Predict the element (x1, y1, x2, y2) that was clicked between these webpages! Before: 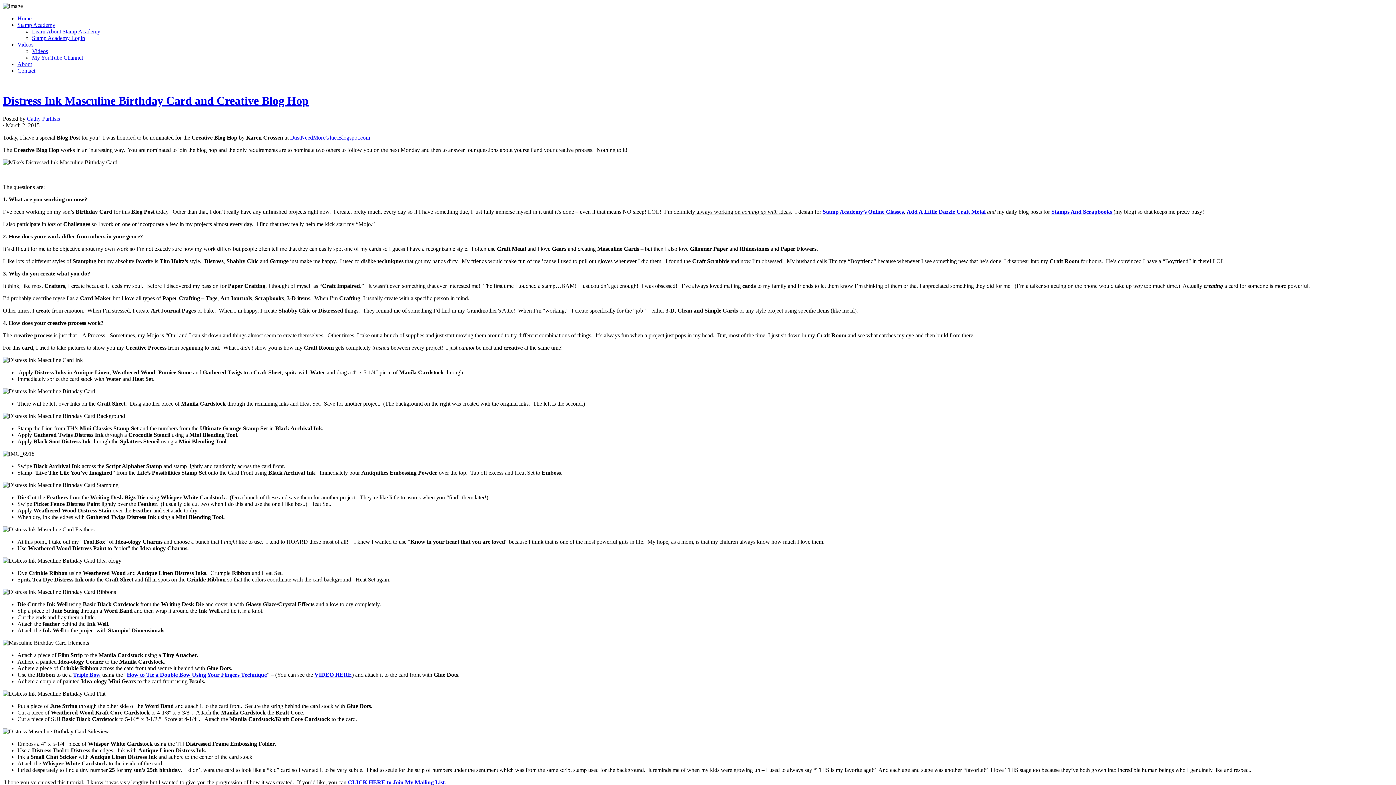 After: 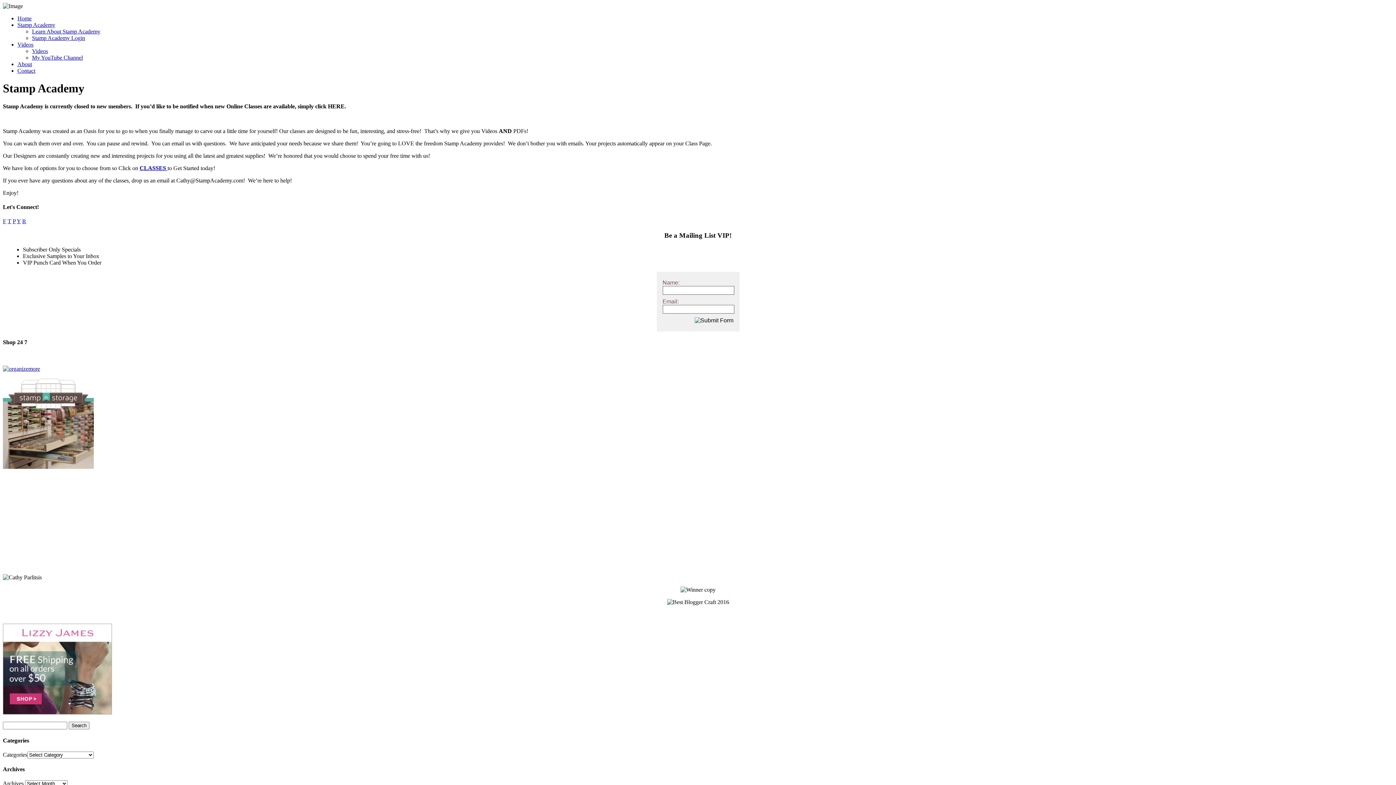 Action: label: Stamp Academy bbox: (17, 21, 55, 28)